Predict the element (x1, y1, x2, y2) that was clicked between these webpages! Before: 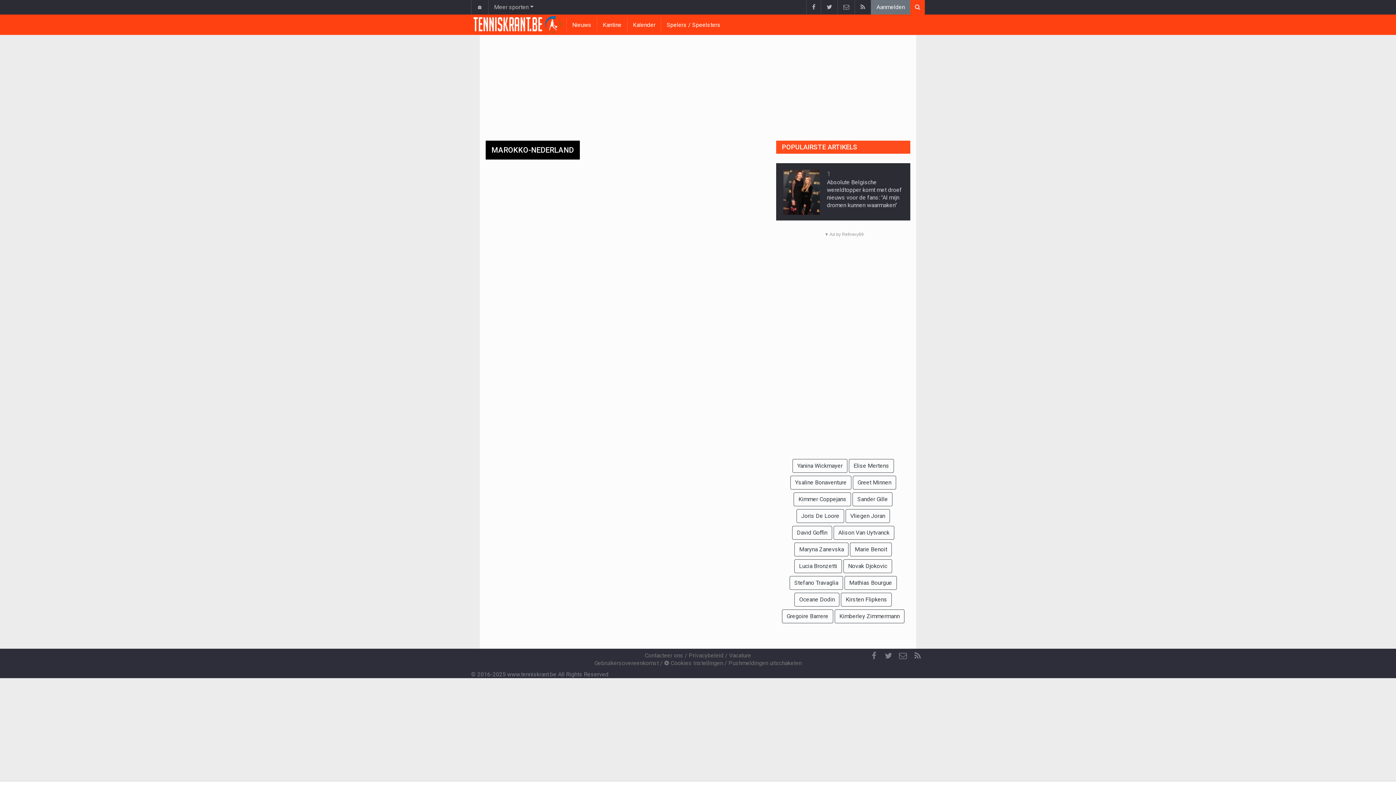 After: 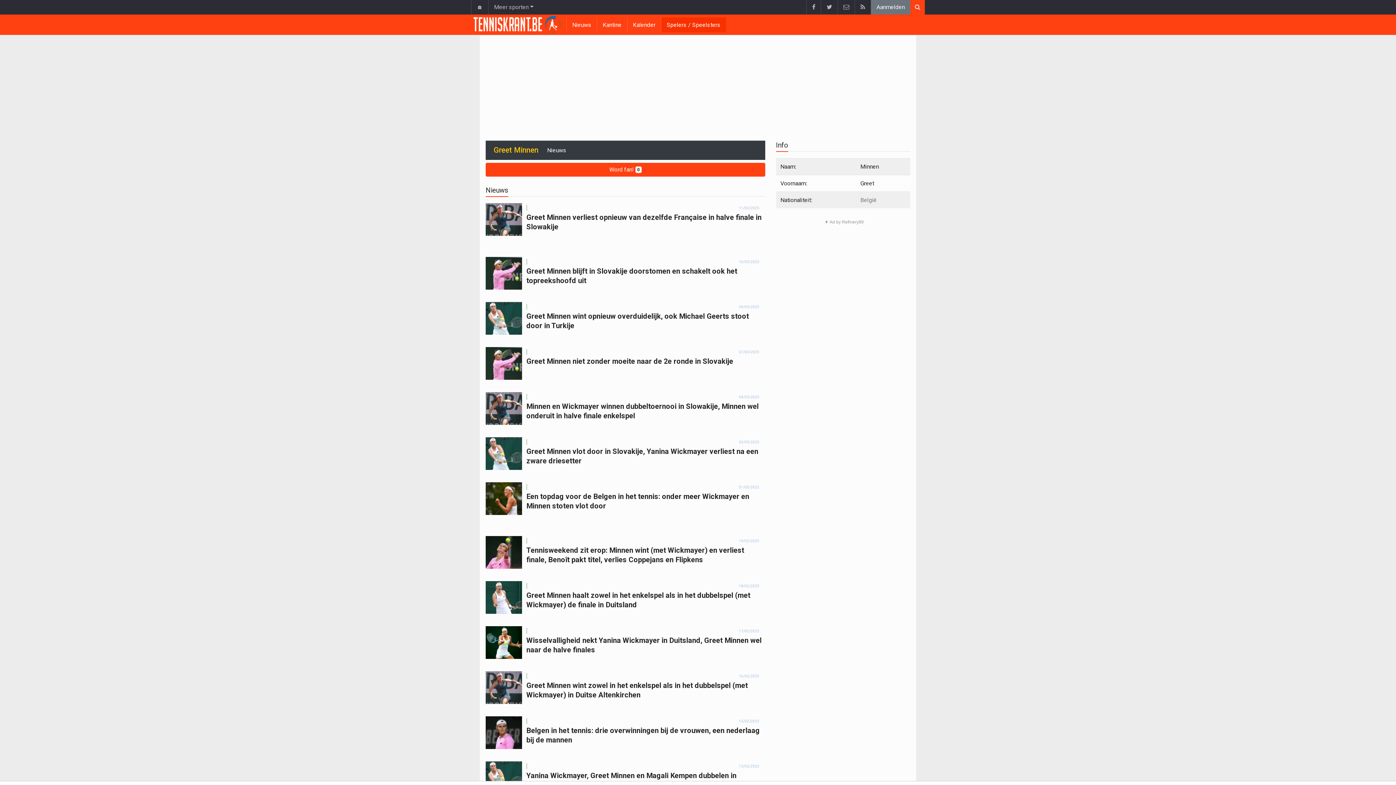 Action: label: Greet Minnen bbox: (853, 476, 896, 489)